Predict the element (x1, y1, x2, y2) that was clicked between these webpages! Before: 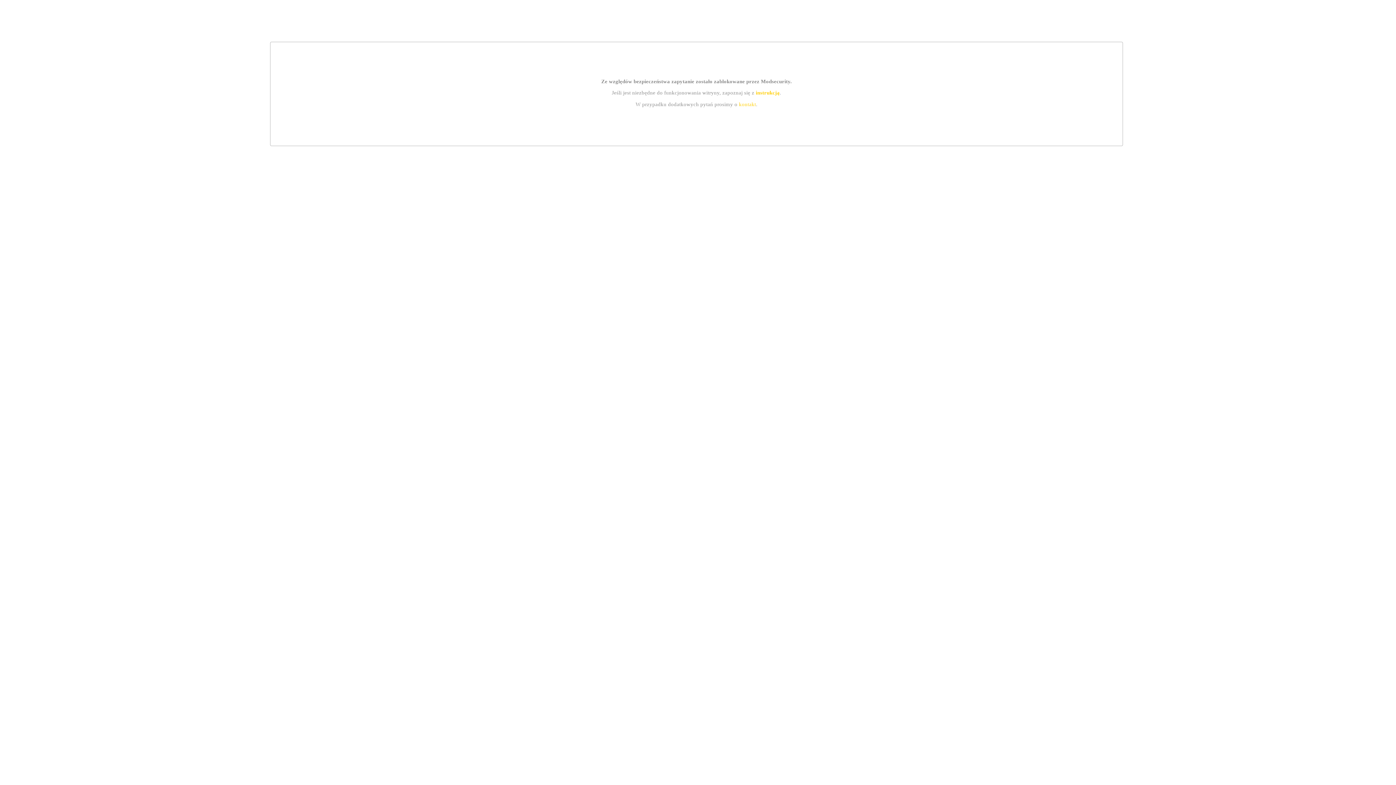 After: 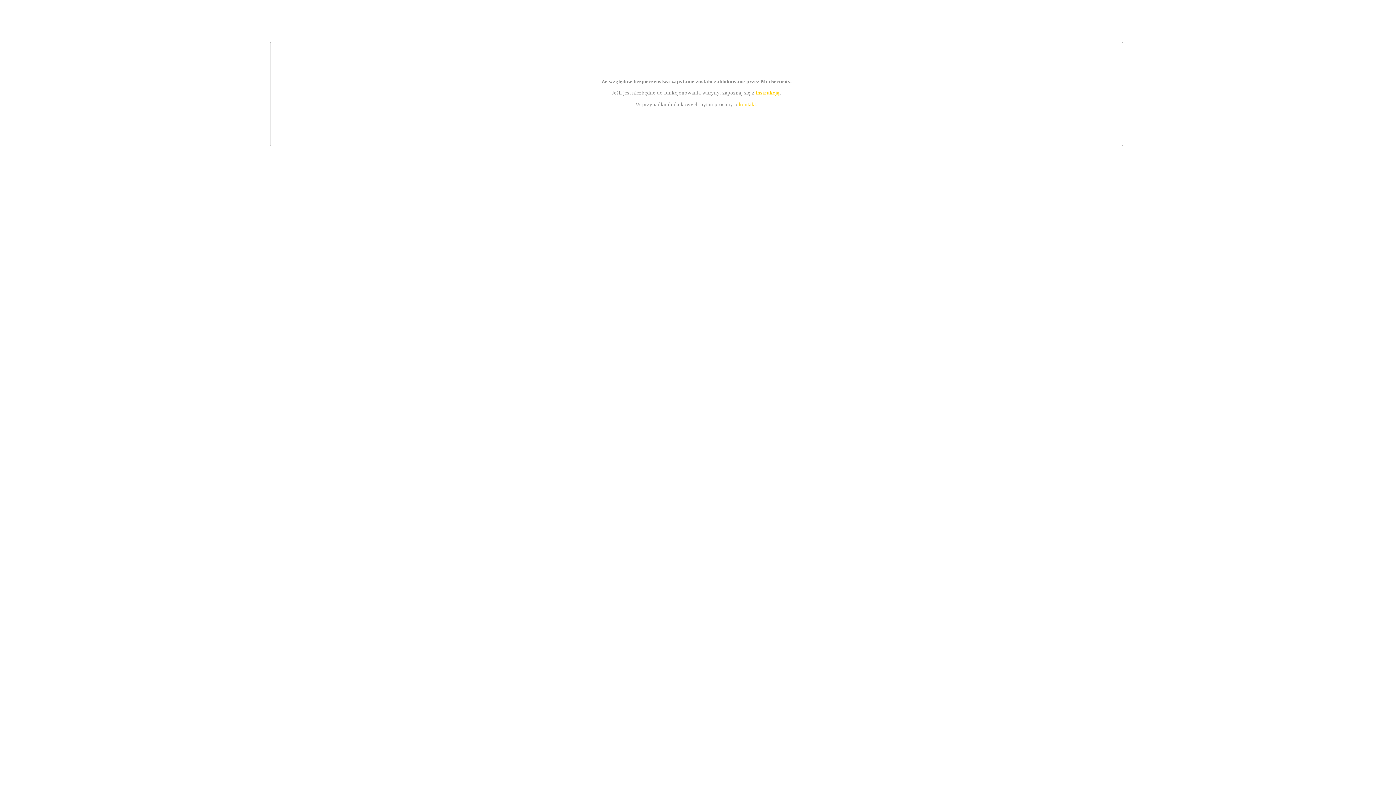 Action: label: kontakt bbox: (739, 101, 756, 107)